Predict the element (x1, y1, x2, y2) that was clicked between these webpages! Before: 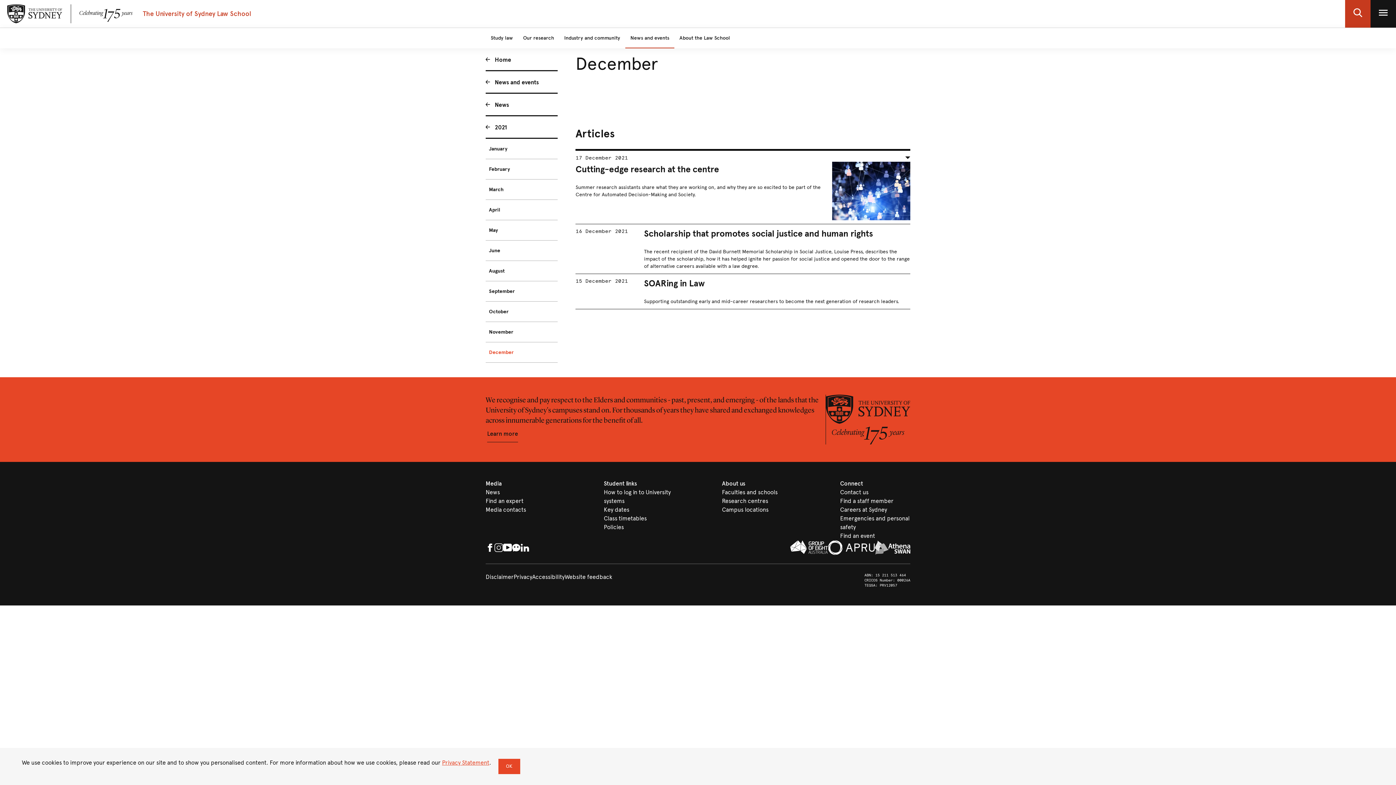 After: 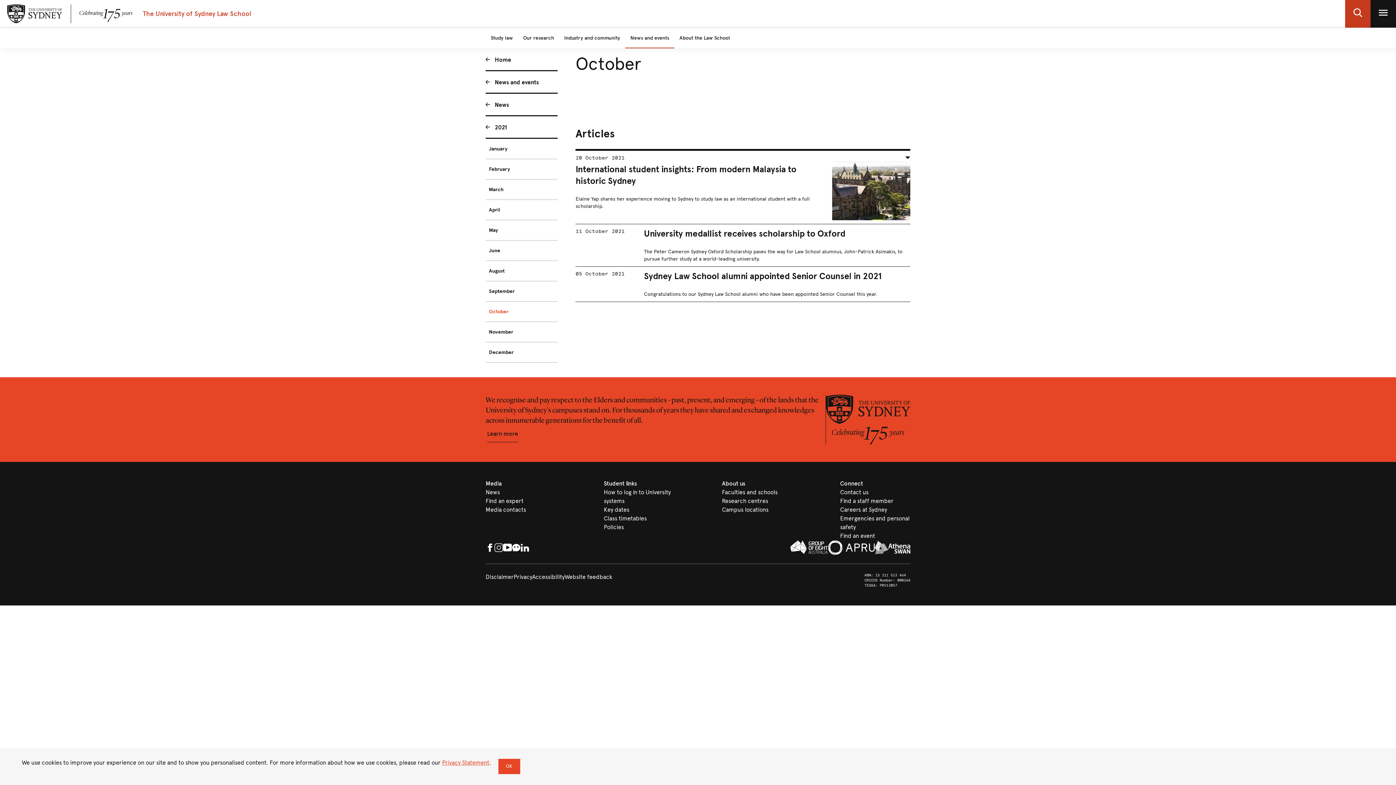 Action: label: October bbox: (485, 301, 557, 321)